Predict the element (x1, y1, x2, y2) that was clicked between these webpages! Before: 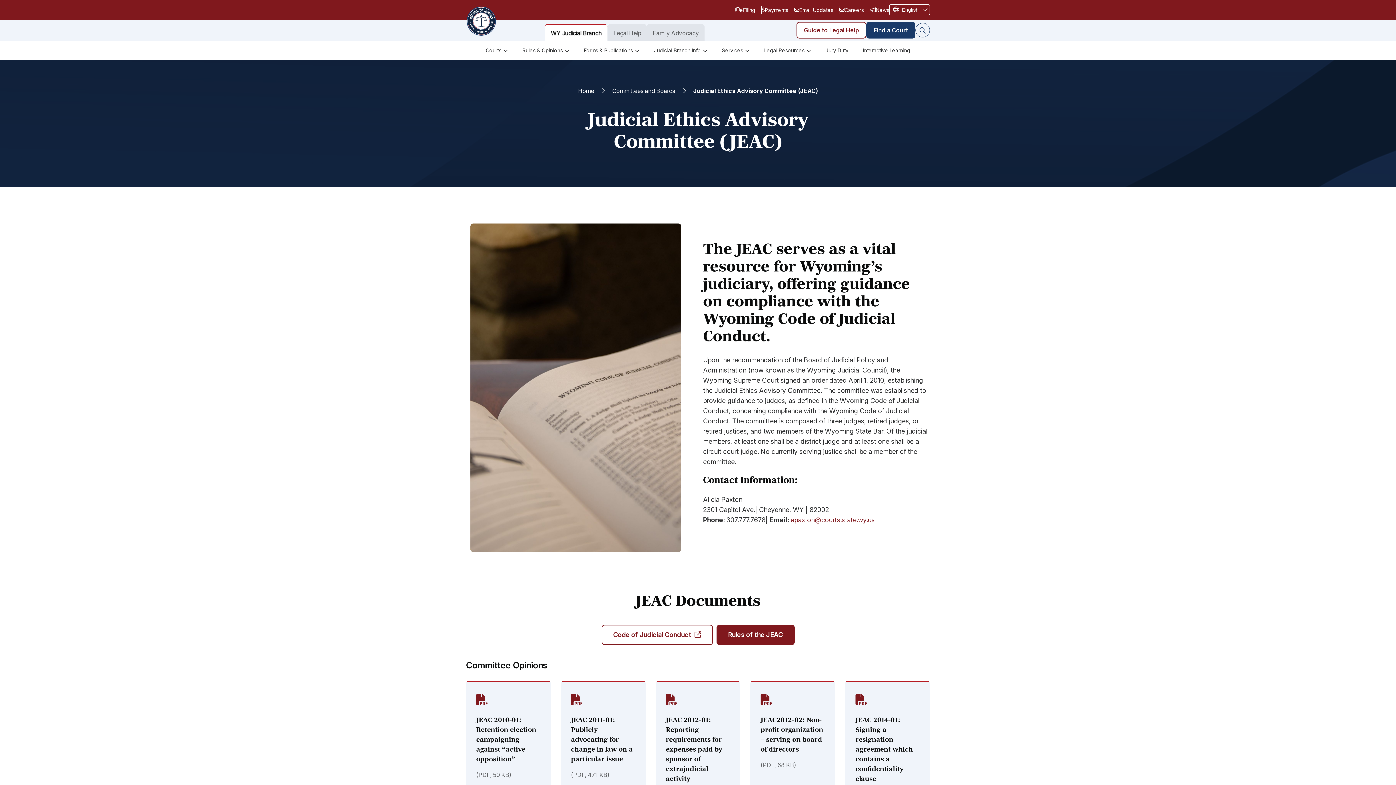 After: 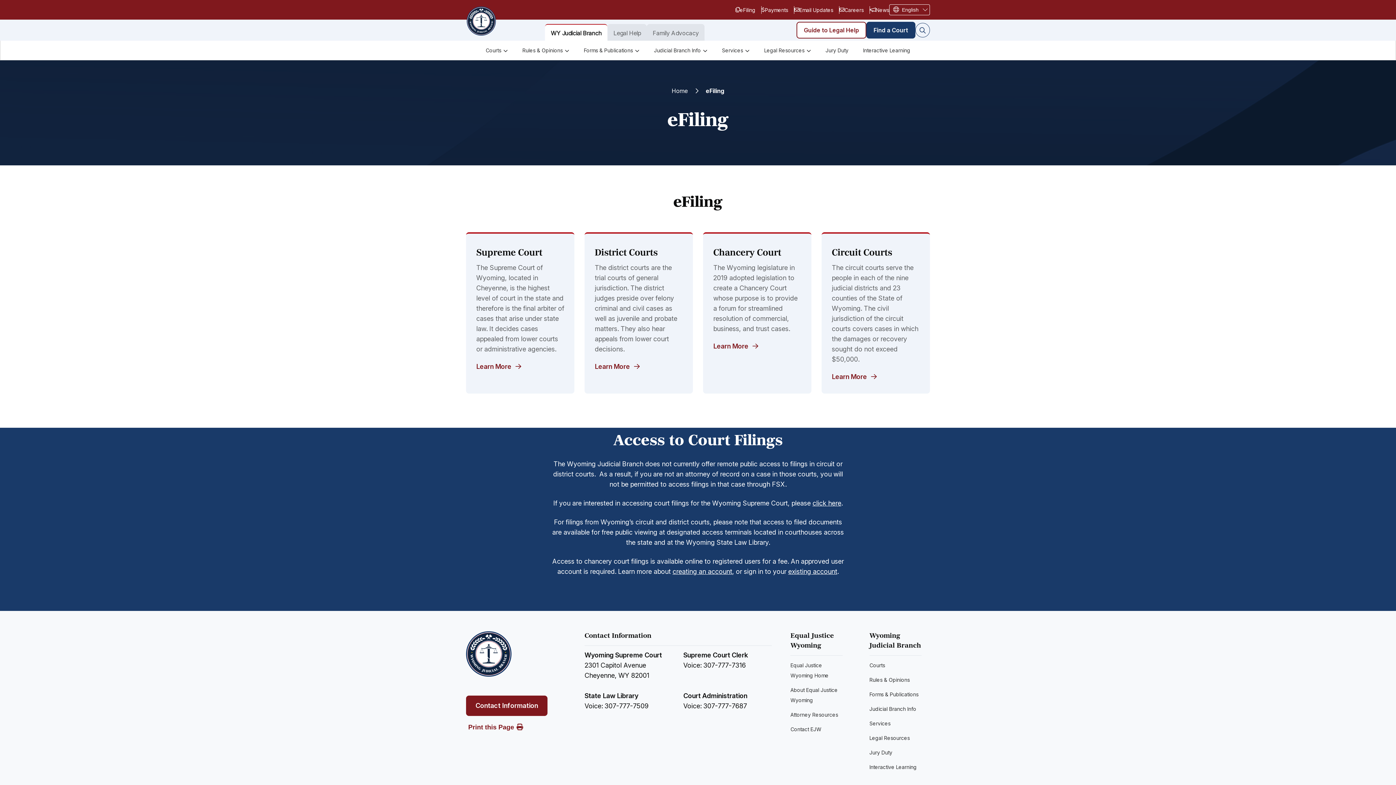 Action: bbox: (735, 6, 755, 13) label: eFiling